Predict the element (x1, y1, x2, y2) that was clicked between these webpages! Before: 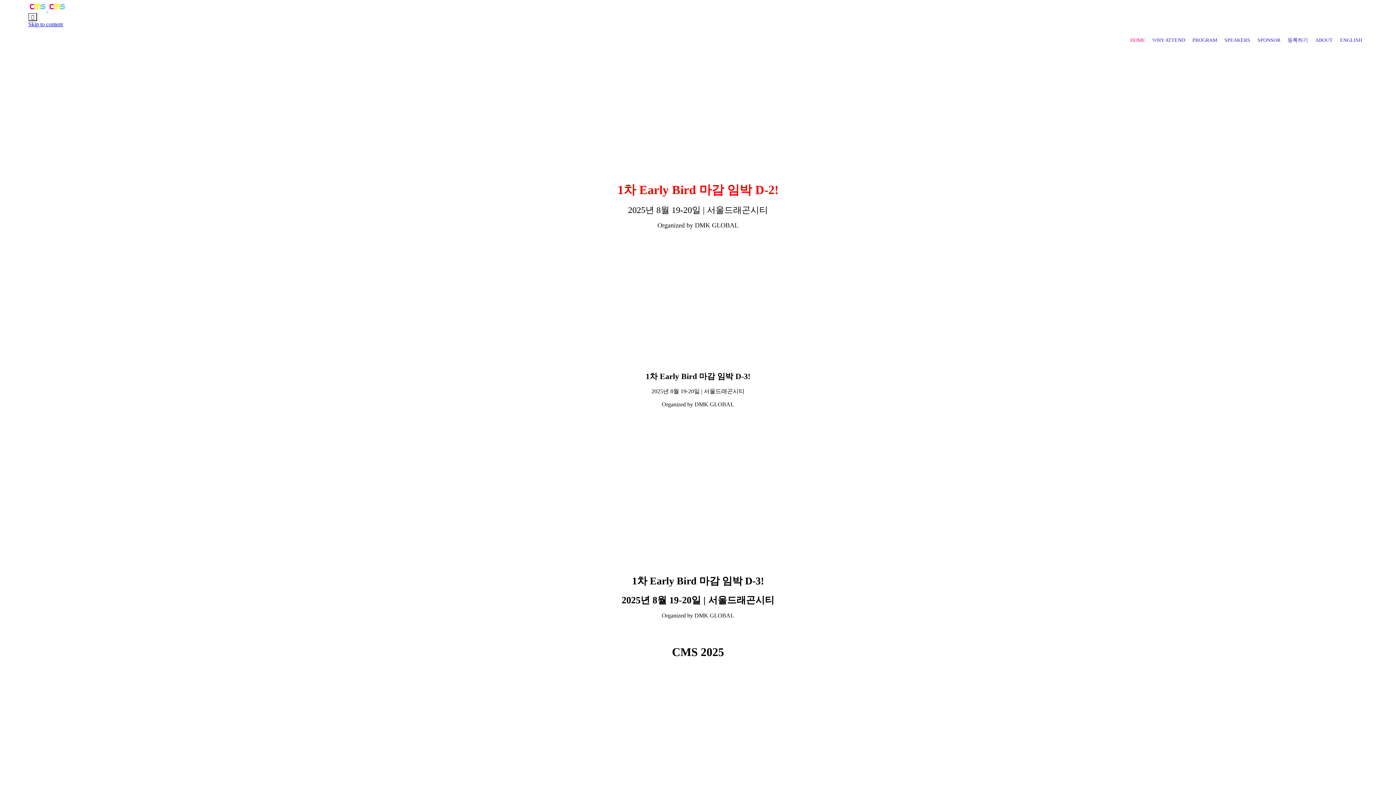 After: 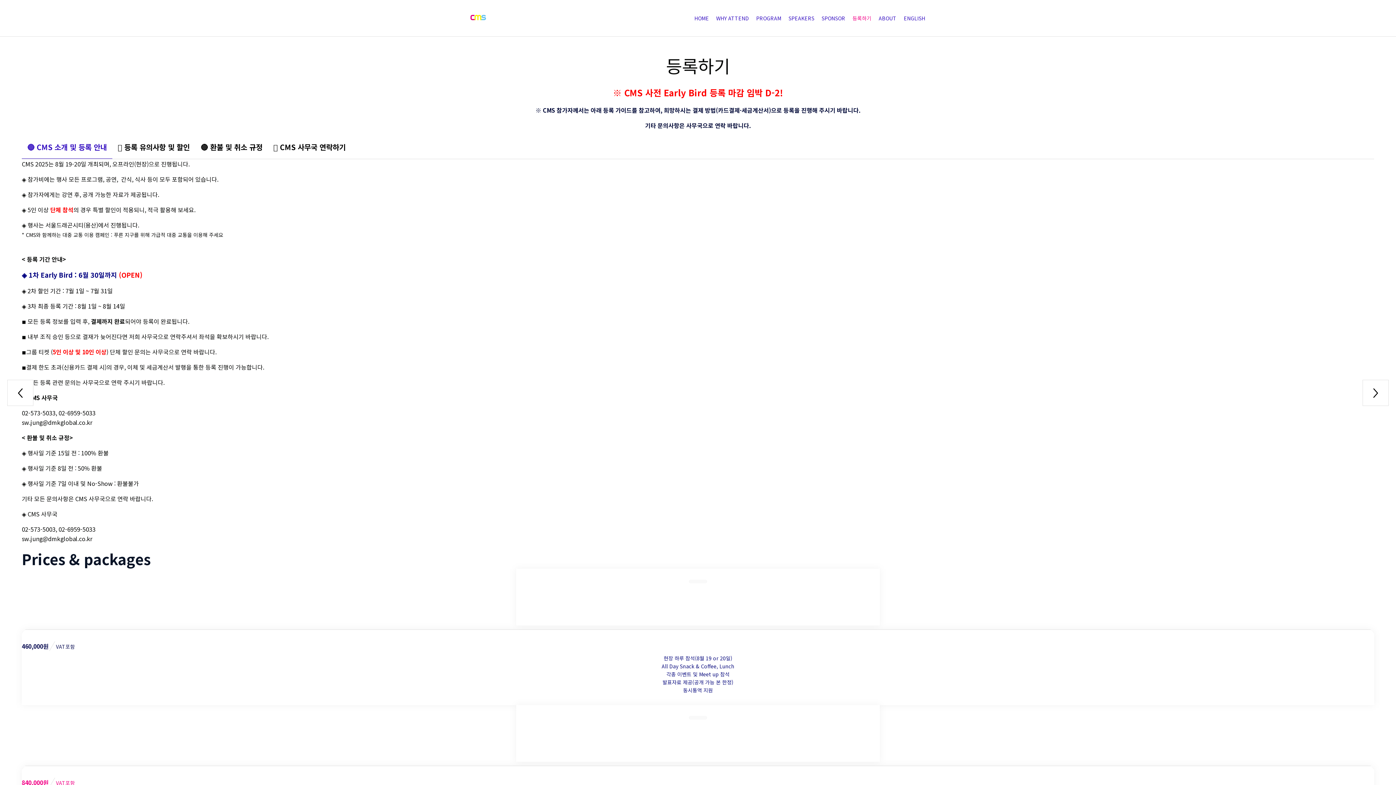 Action: label: 등록하기 bbox: (1286, 27, 1310, 53)